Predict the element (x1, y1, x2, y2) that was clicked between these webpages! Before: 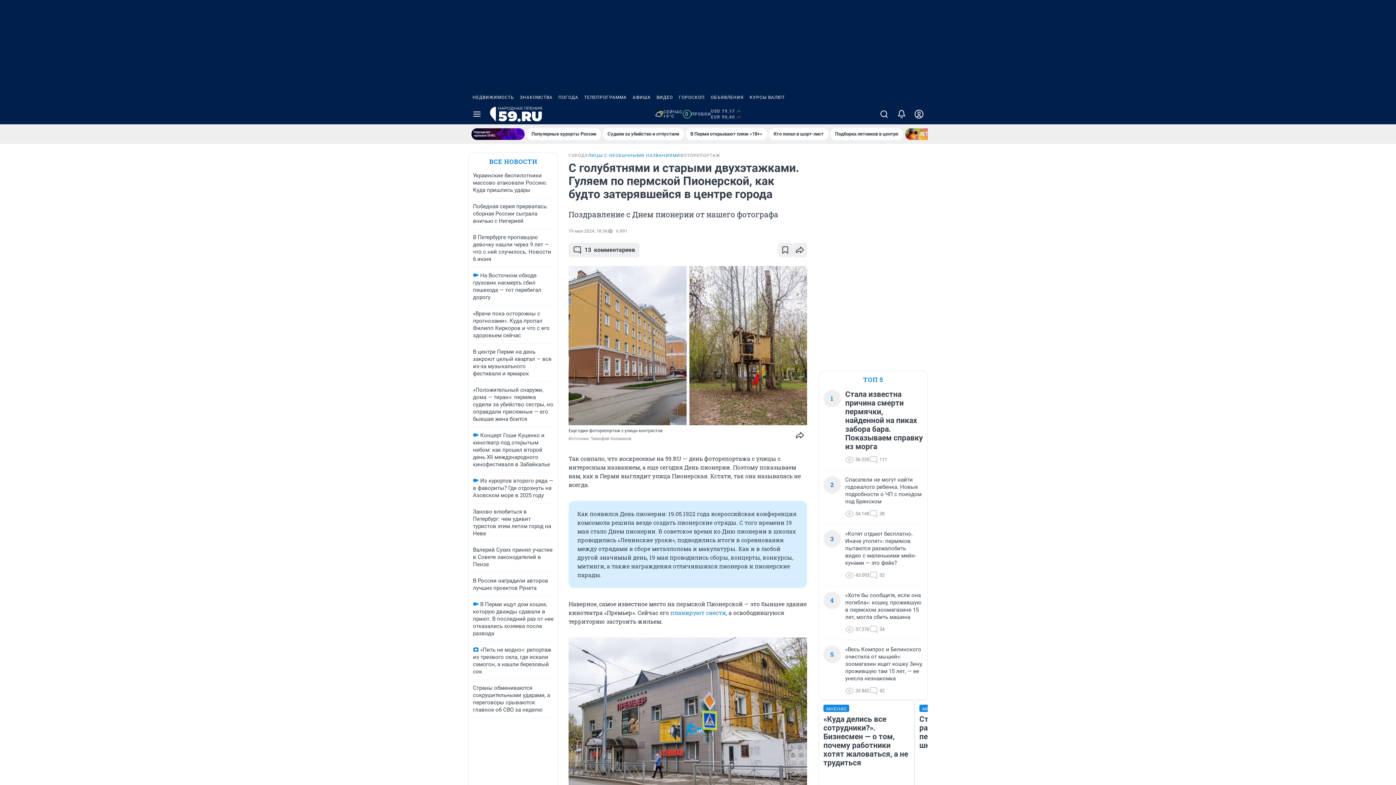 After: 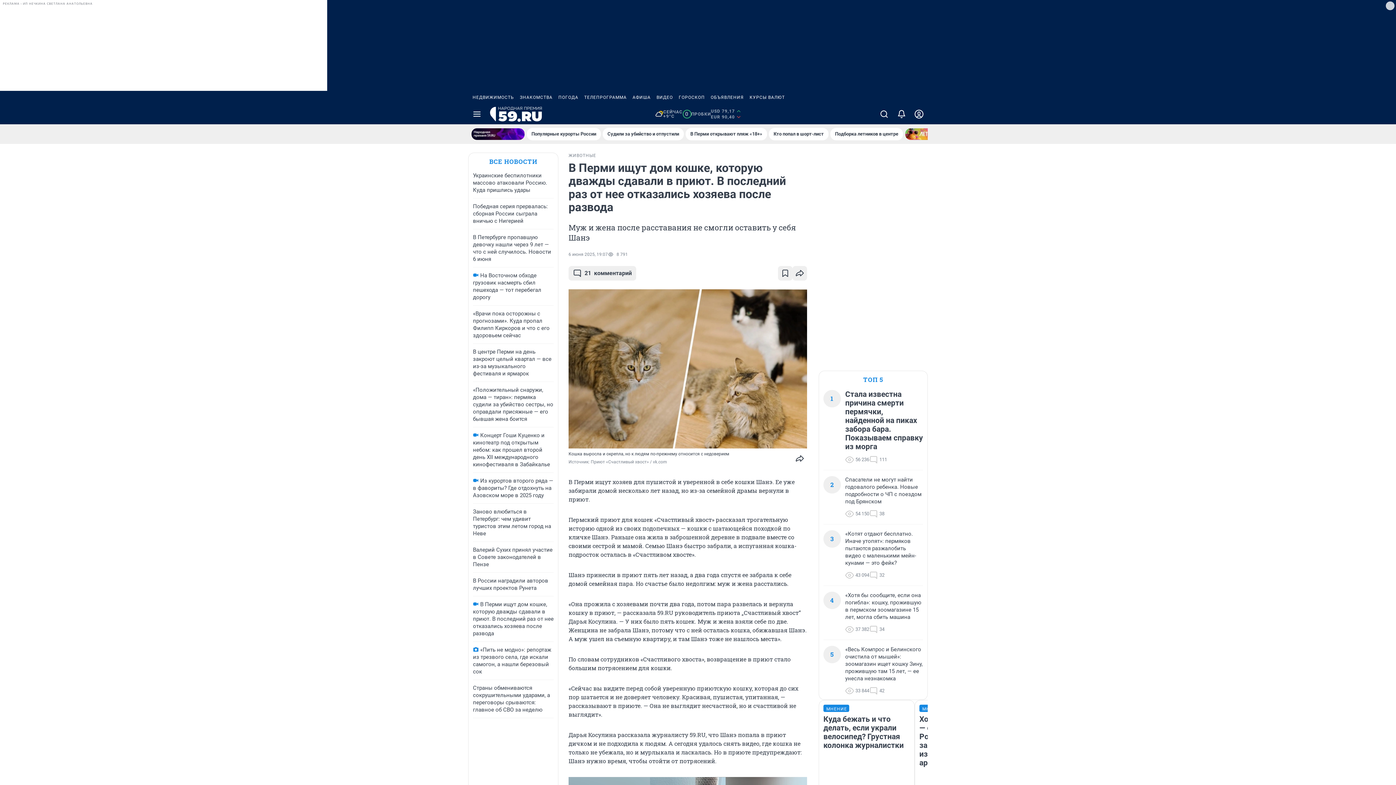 Action: bbox: (473, 601, 553, 637) label: В Перми ищут дом кошке, которую дважды сдавали в приют. В последний раз от нее отказались хозяева после развода